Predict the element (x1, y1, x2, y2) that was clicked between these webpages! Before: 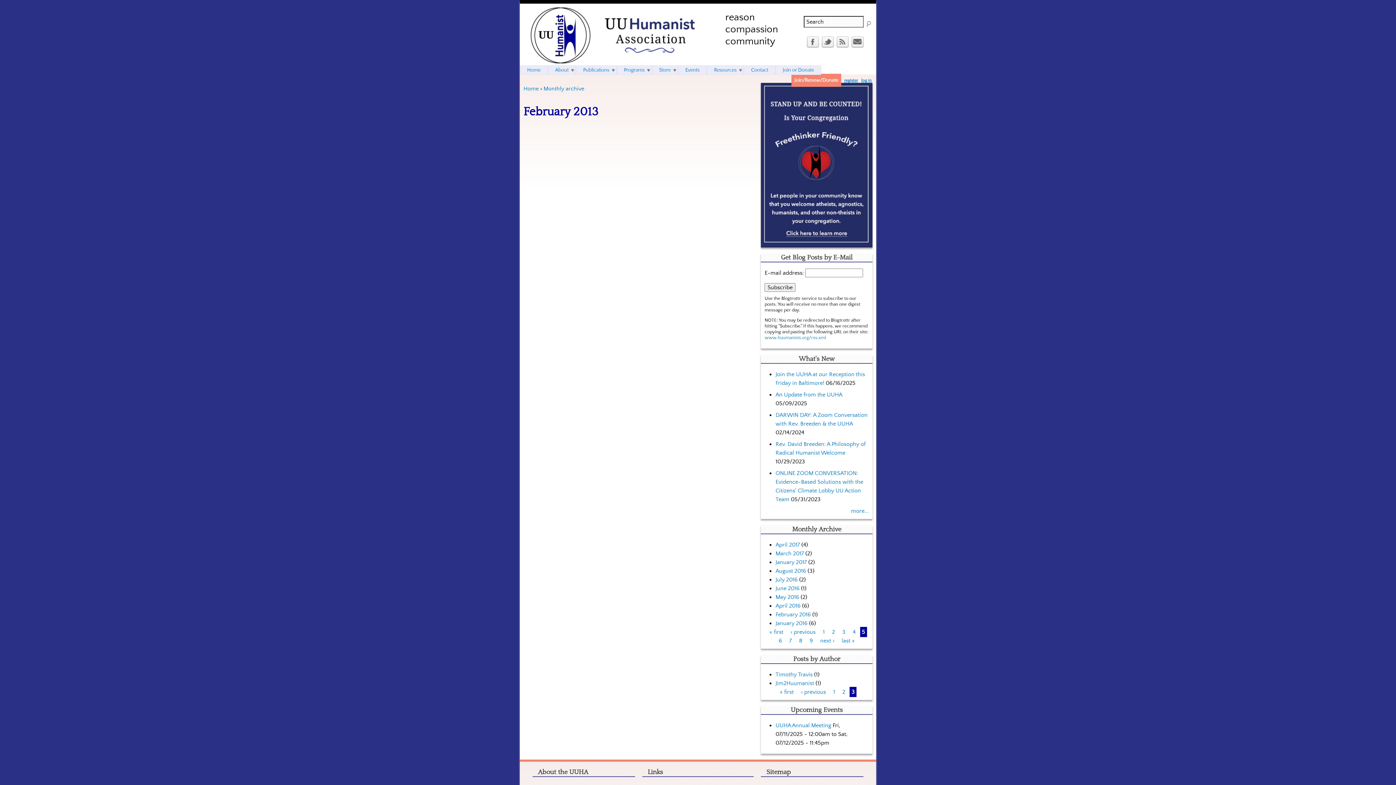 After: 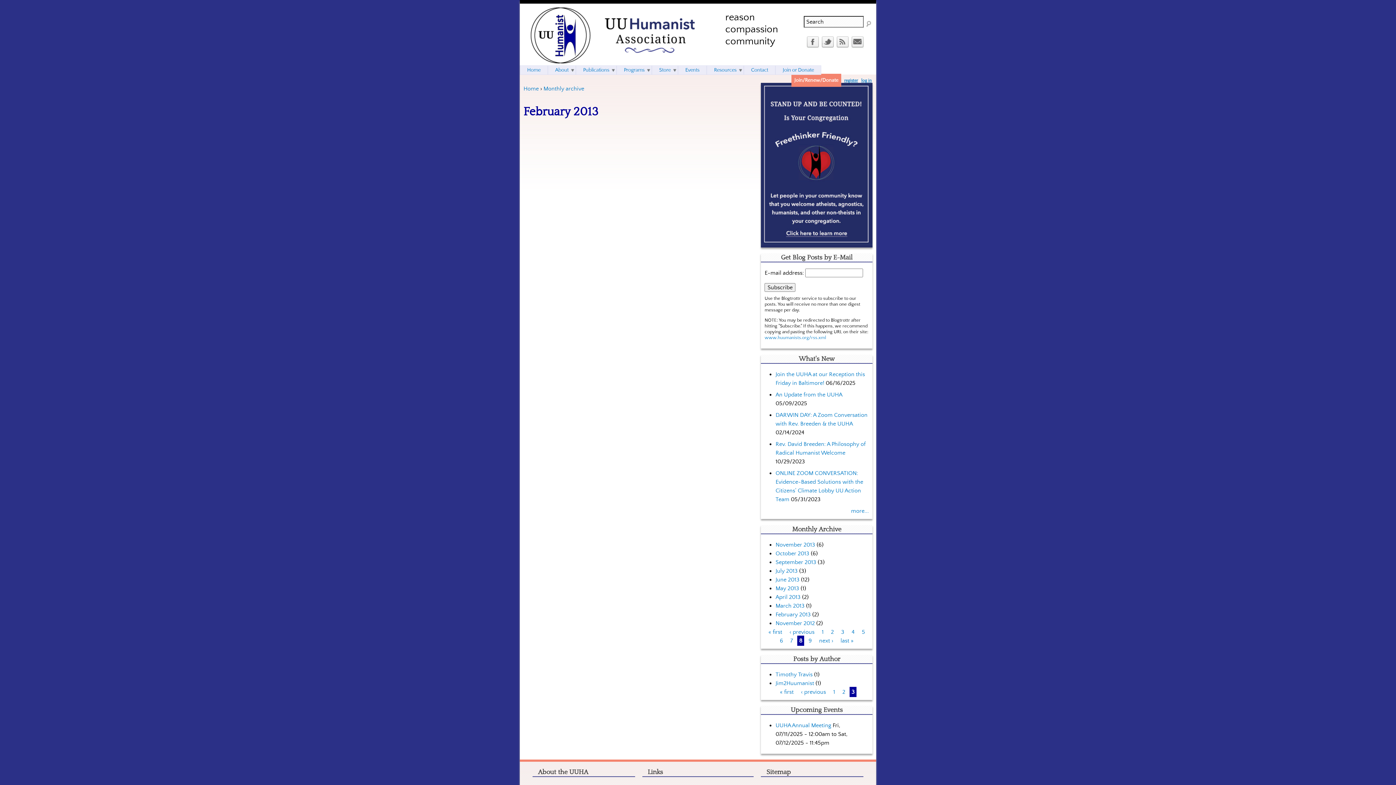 Action: label: 8 bbox: (799, 637, 802, 644)